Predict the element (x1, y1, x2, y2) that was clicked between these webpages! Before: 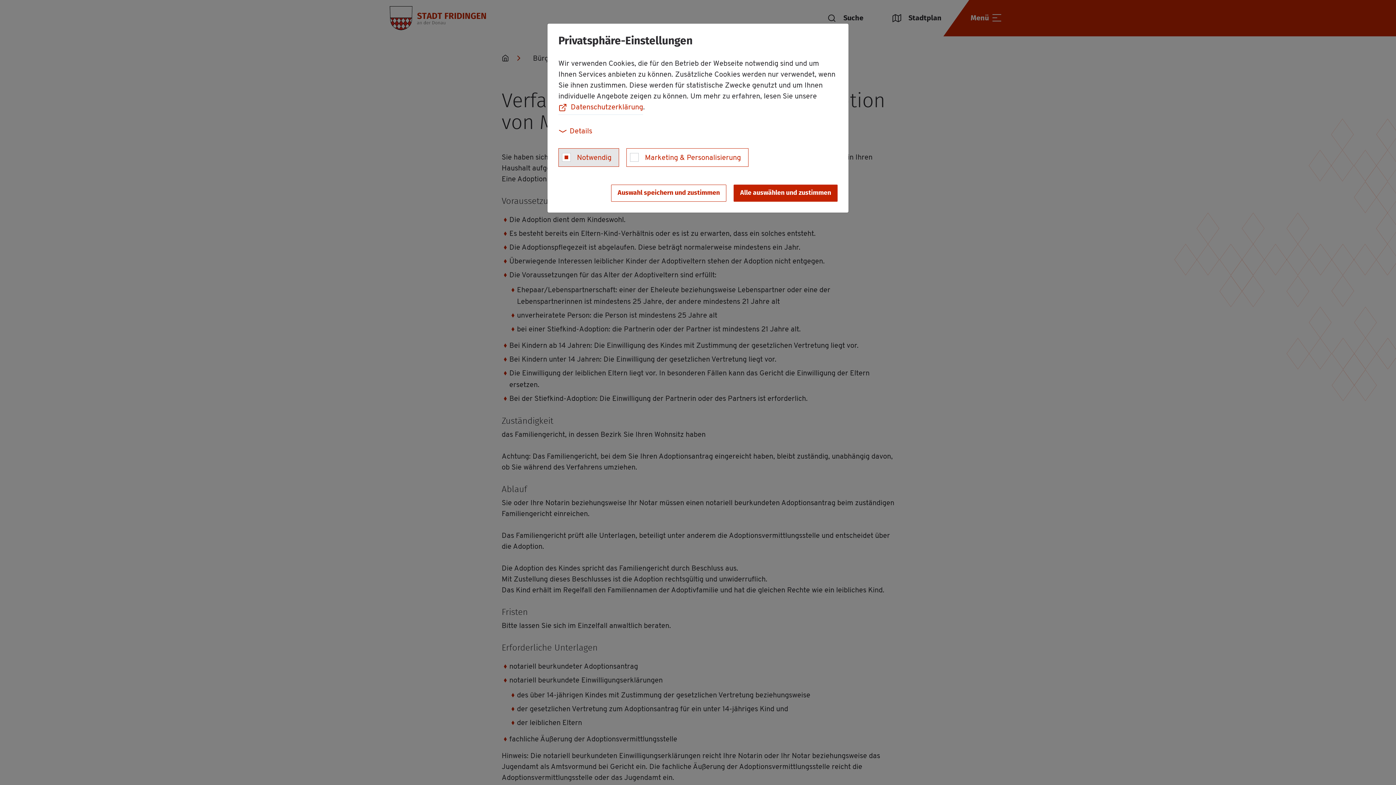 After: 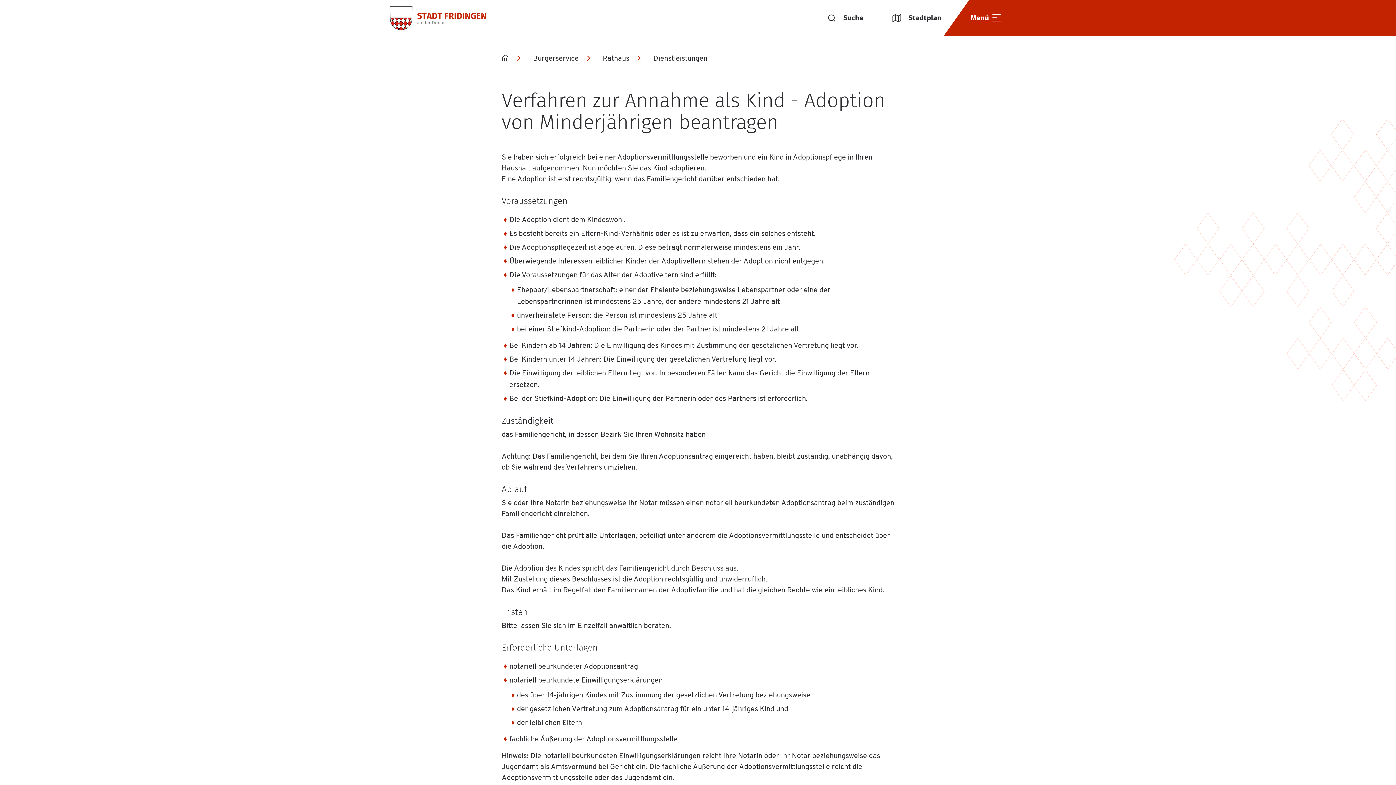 Action: label: dismiss cookies bbox: (733, 184, 837, 201)